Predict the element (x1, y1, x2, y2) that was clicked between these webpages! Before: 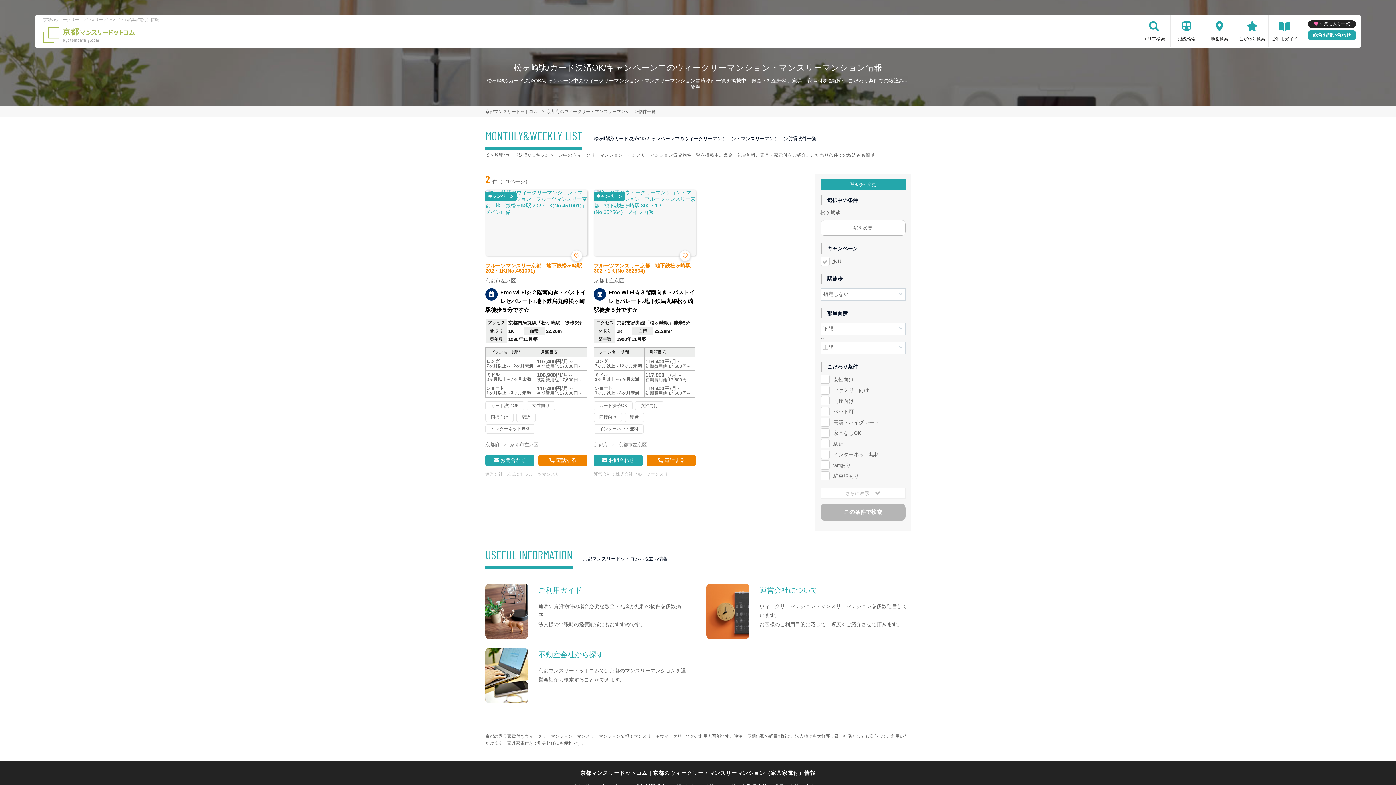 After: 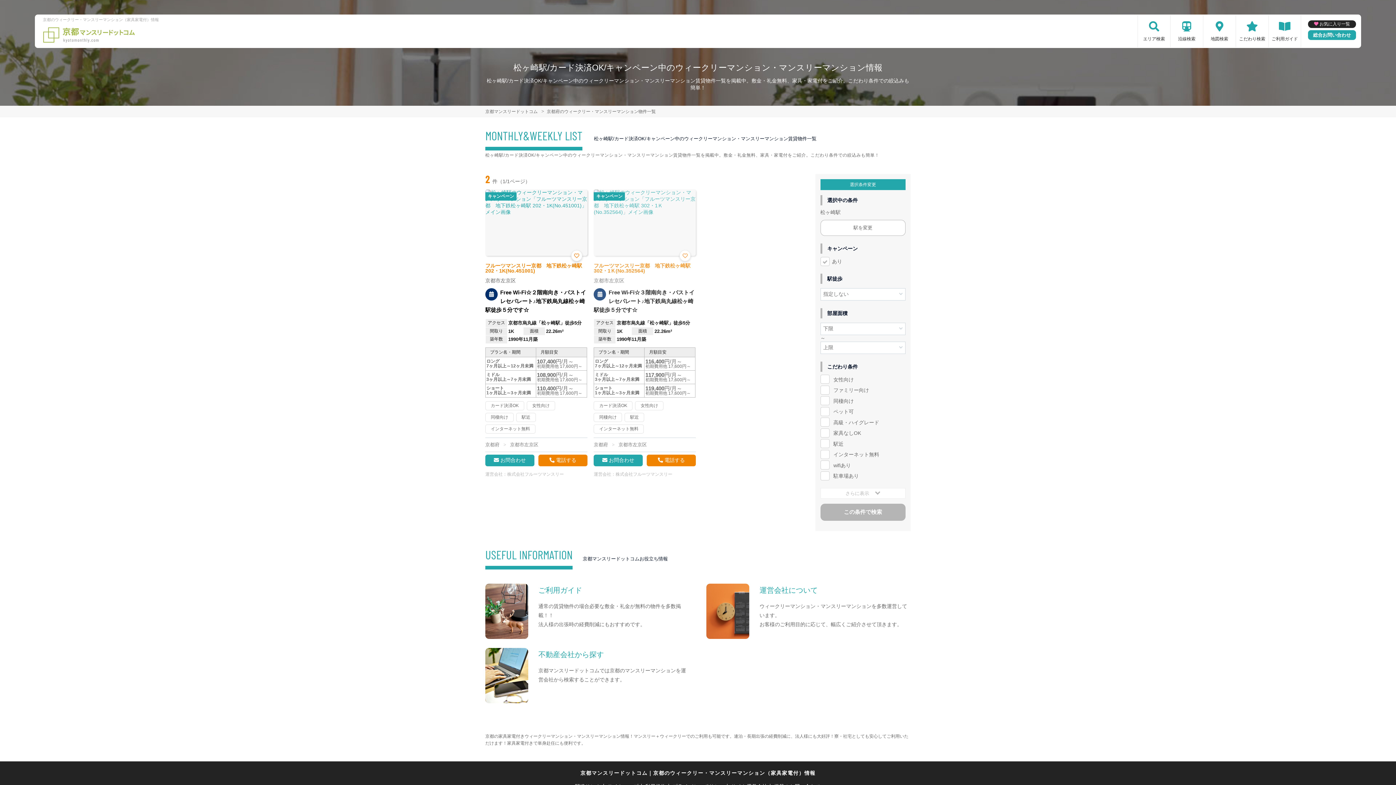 Action: label: フルーツマンスリー京都　地下鉄松ヶ崎駅 302・1Ｋ(No.352564)
お気に入り登録

京都市左京区

Free Wi-Fi☆３階南向き・バストイレセパレート♪地下鉄烏丸線松ヶ崎駅徒歩５分です☆ bbox: (593, 189, 696, 318)